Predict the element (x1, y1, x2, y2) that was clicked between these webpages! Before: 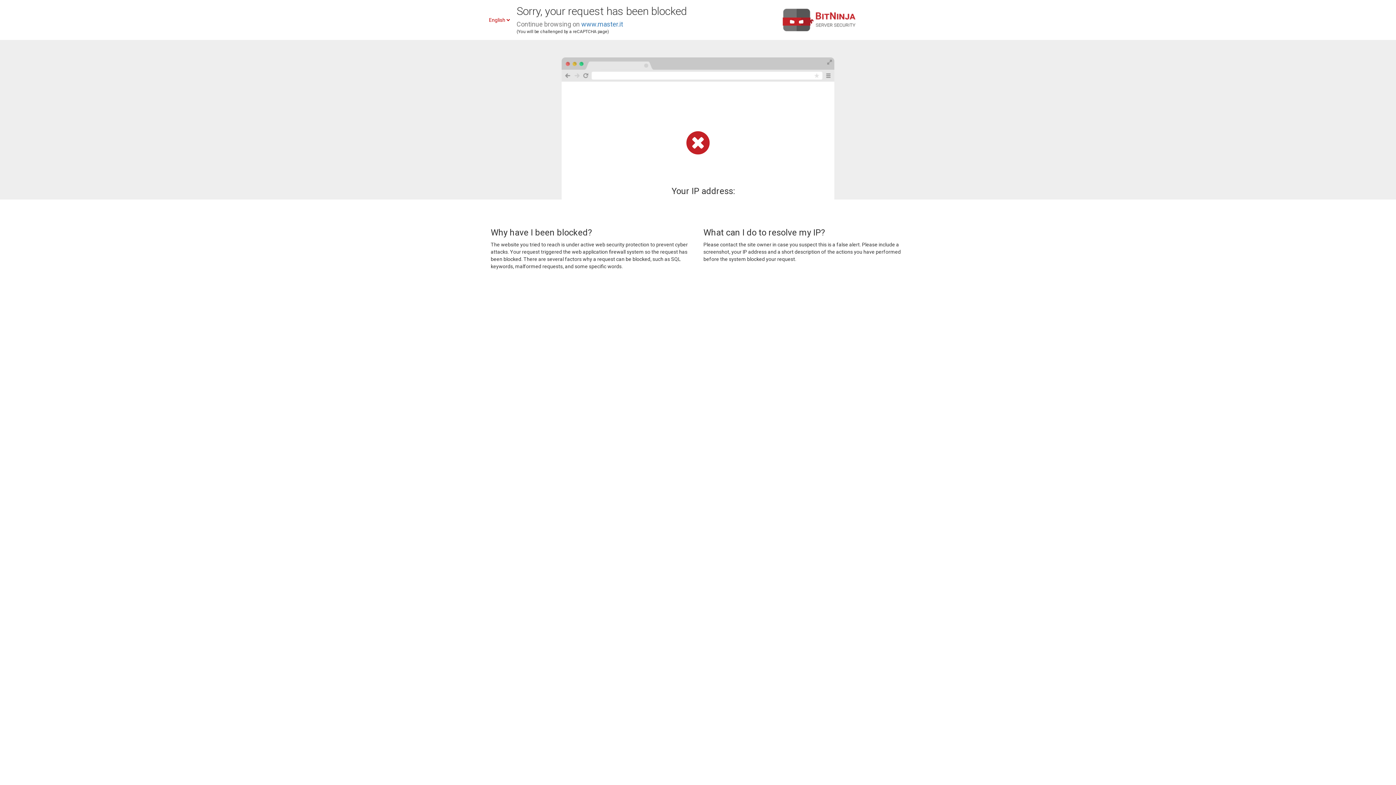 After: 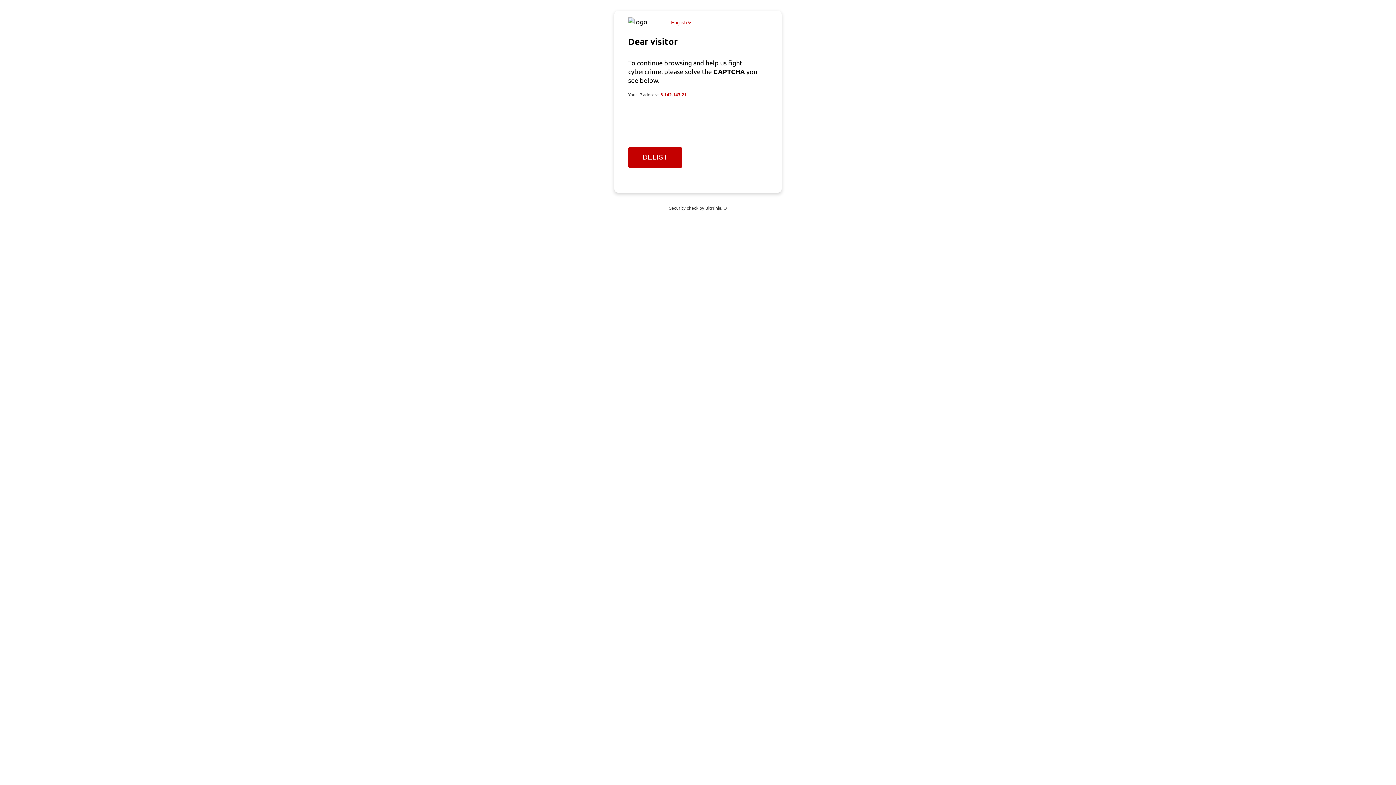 Action: bbox: (581, 20, 623, 28) label: www.master.it